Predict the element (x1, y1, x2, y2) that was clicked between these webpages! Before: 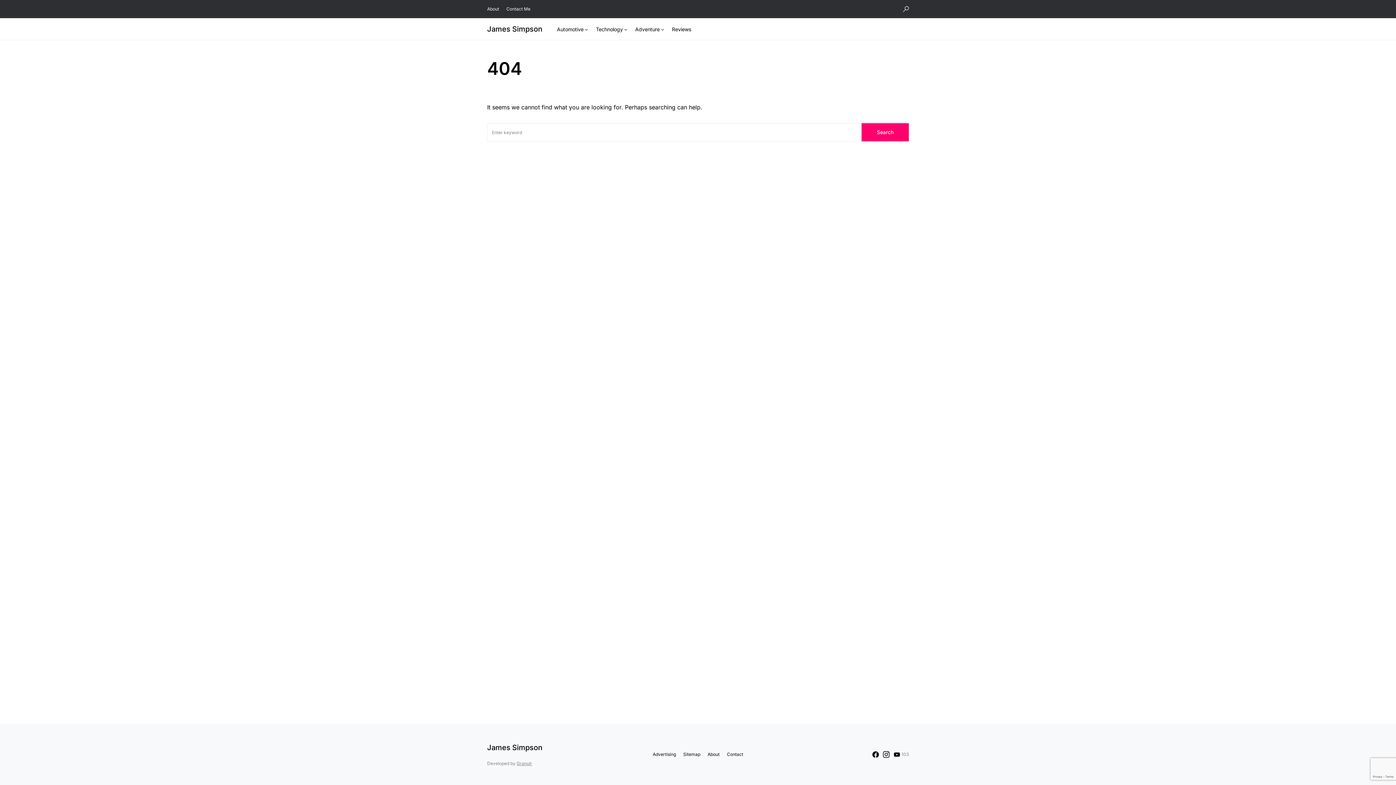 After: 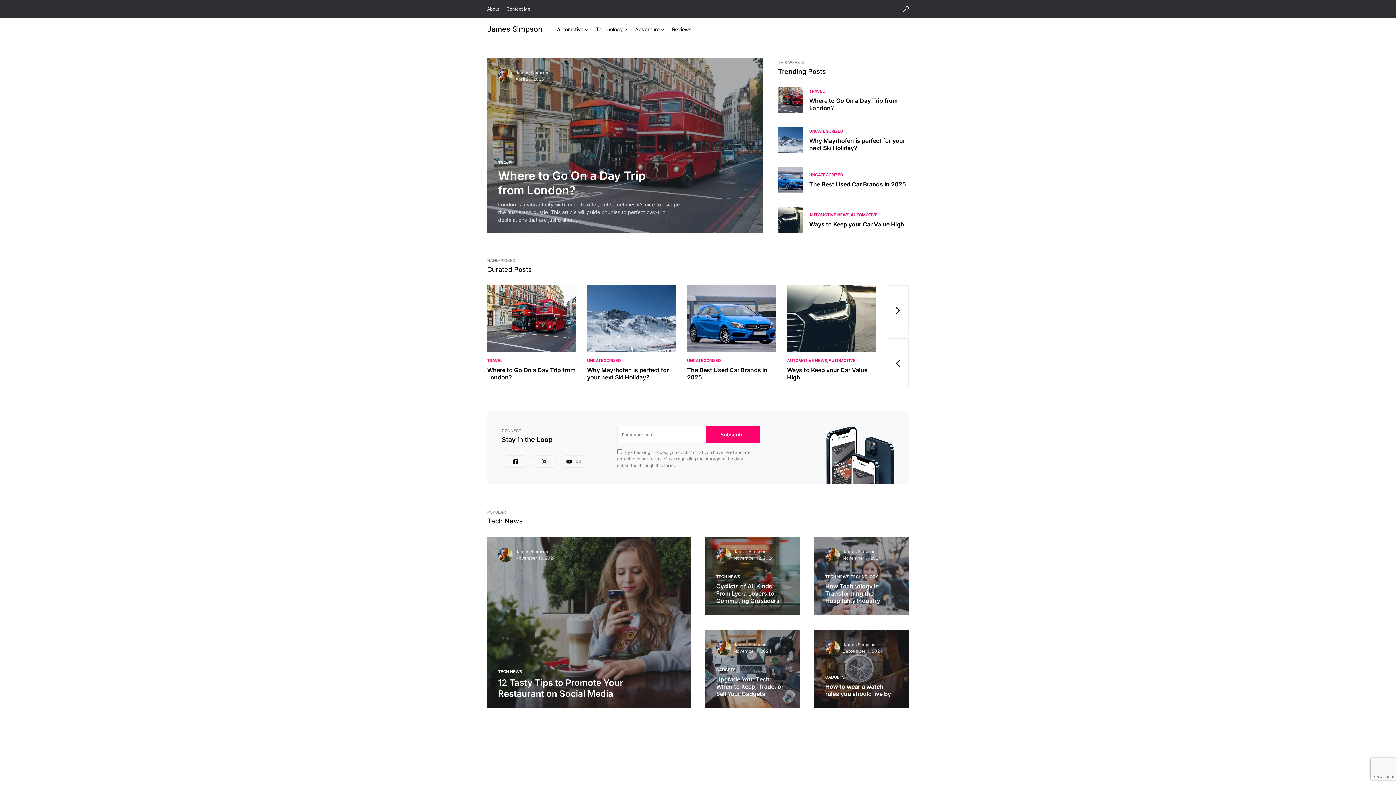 Action: bbox: (487, 23, 542, 34) label: James Simpson